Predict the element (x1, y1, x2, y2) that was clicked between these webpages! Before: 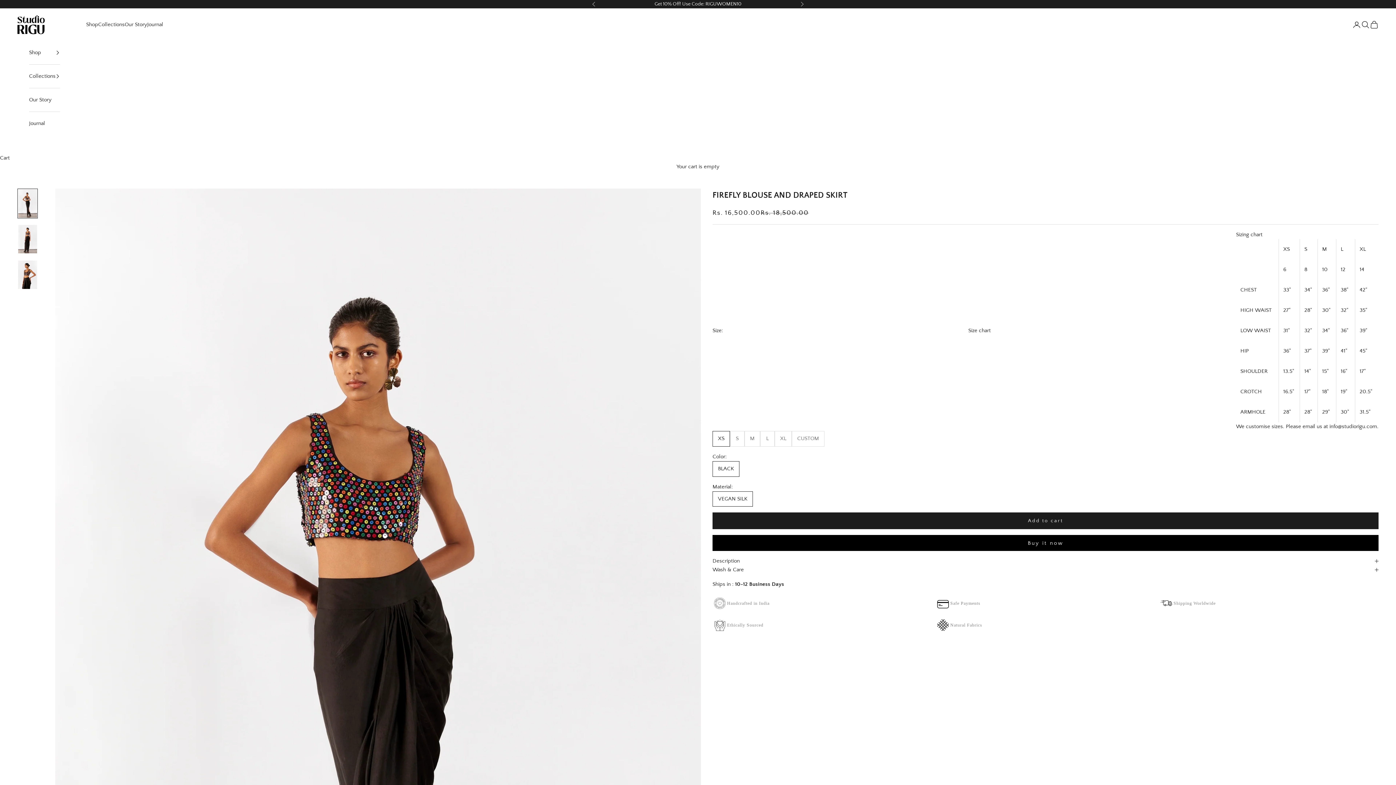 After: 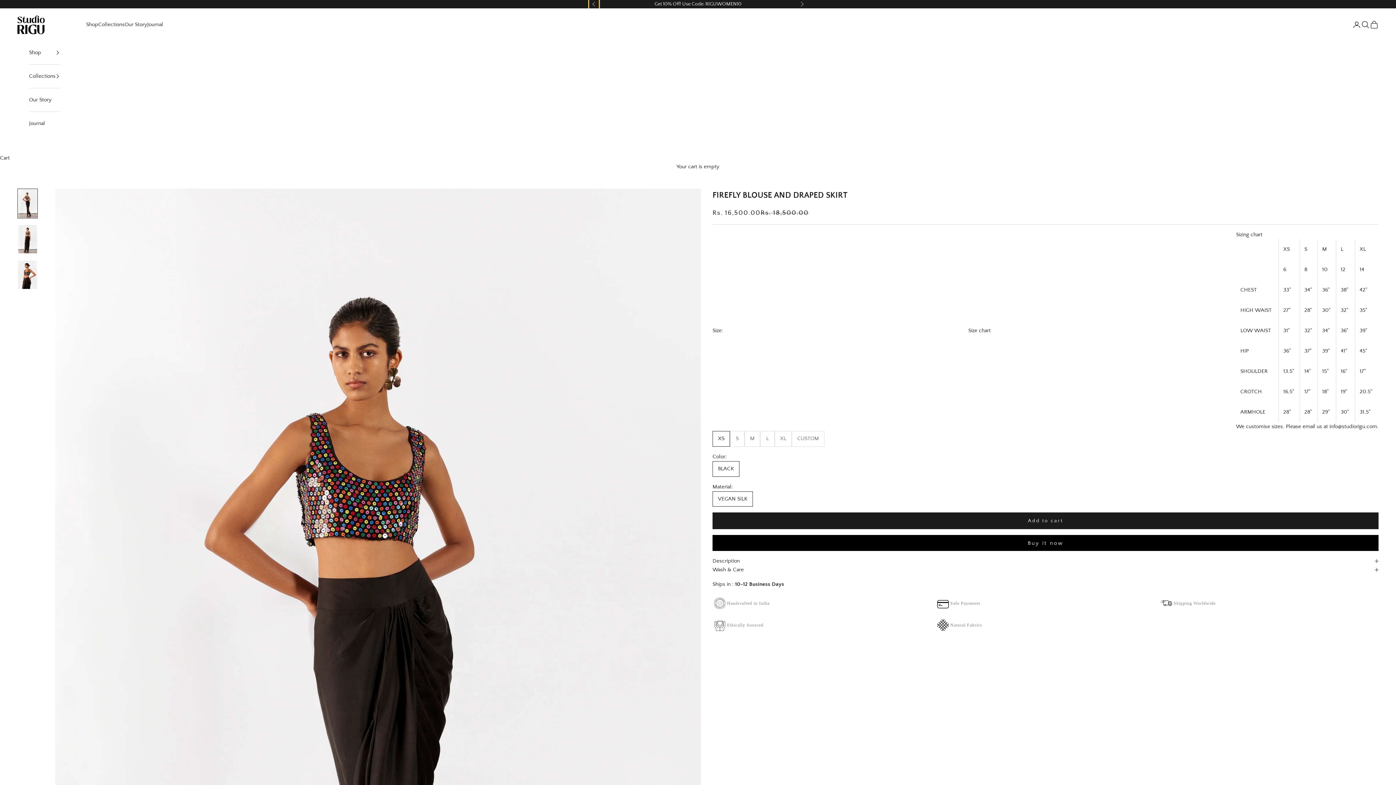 Action: bbox: (592, 0, 596, 8) label: Previous